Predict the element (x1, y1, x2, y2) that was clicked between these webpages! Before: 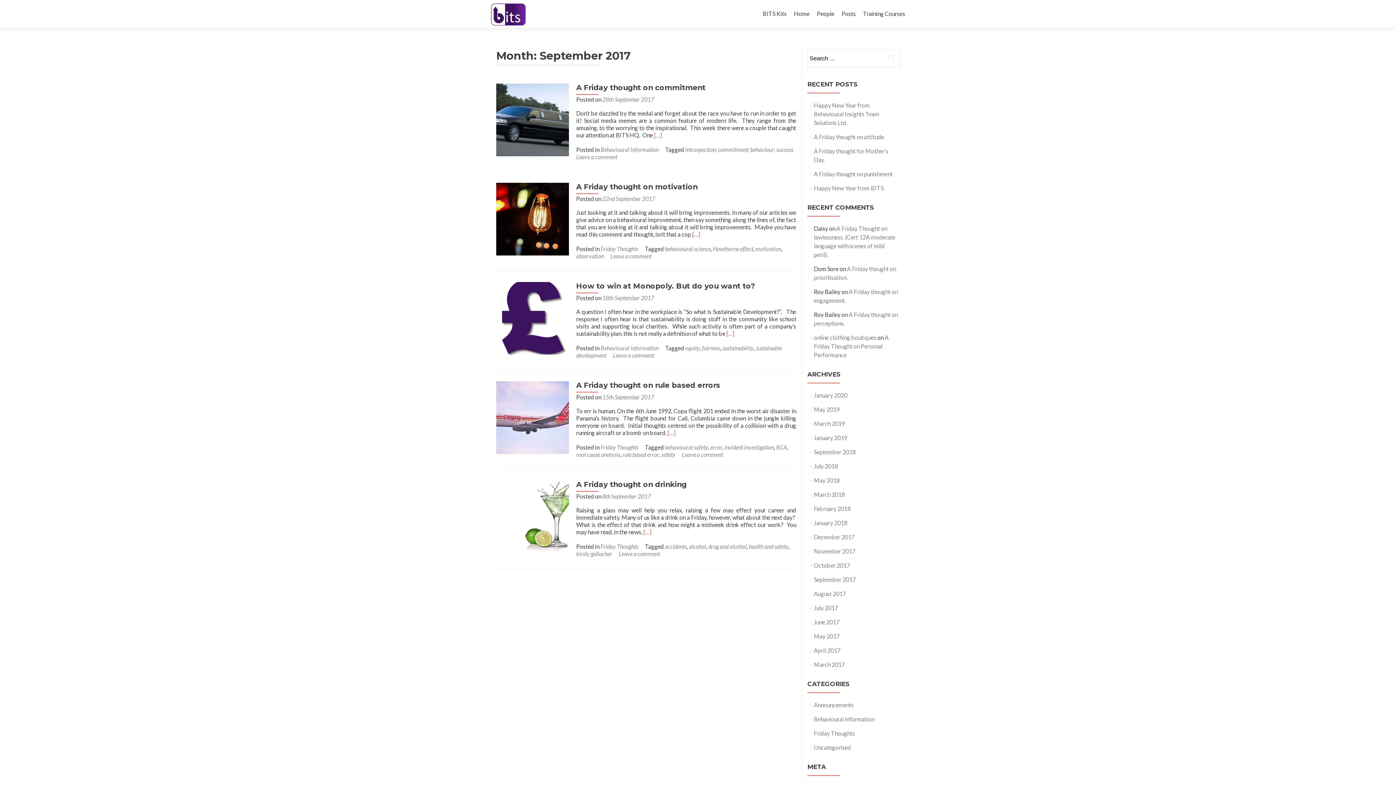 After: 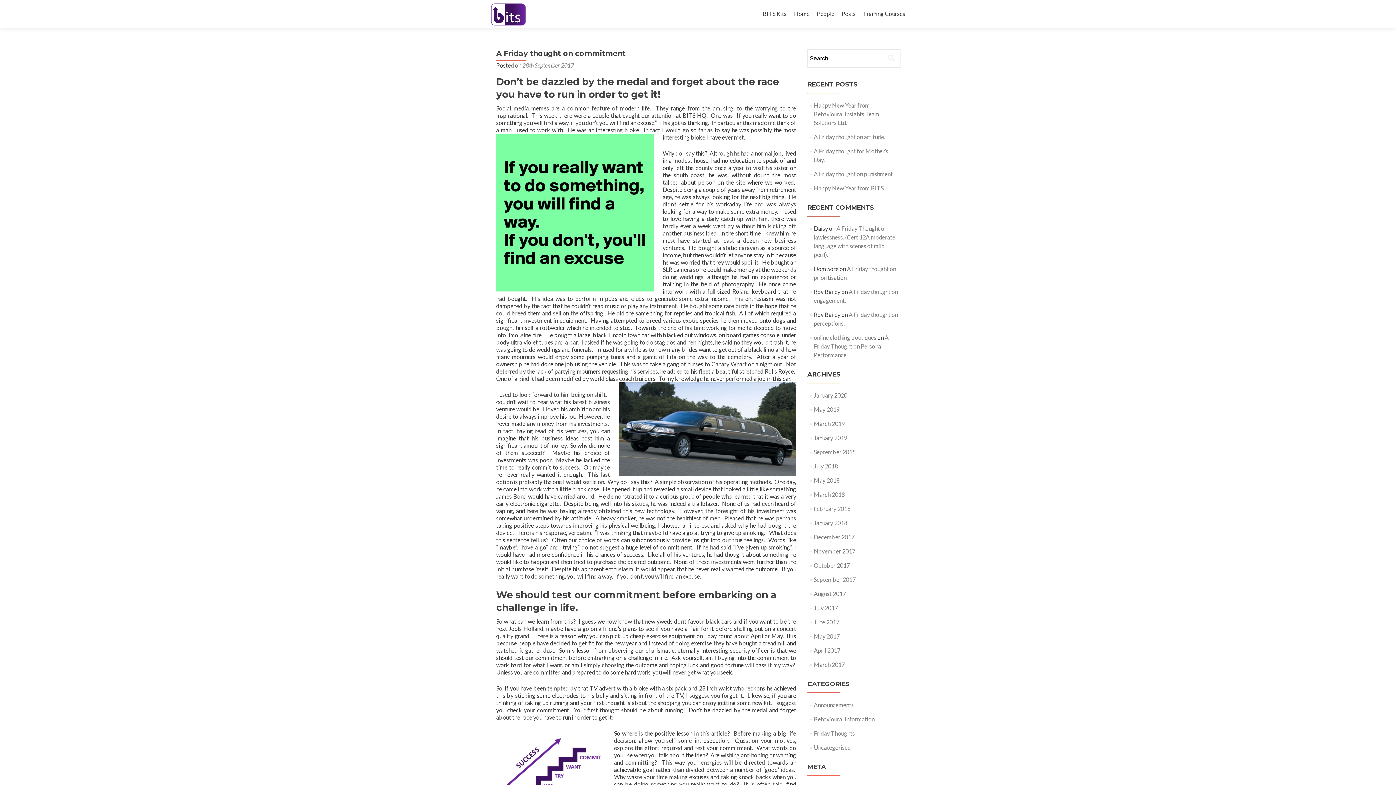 Action: bbox: (602, 96, 654, 102) label: 28th September 2017